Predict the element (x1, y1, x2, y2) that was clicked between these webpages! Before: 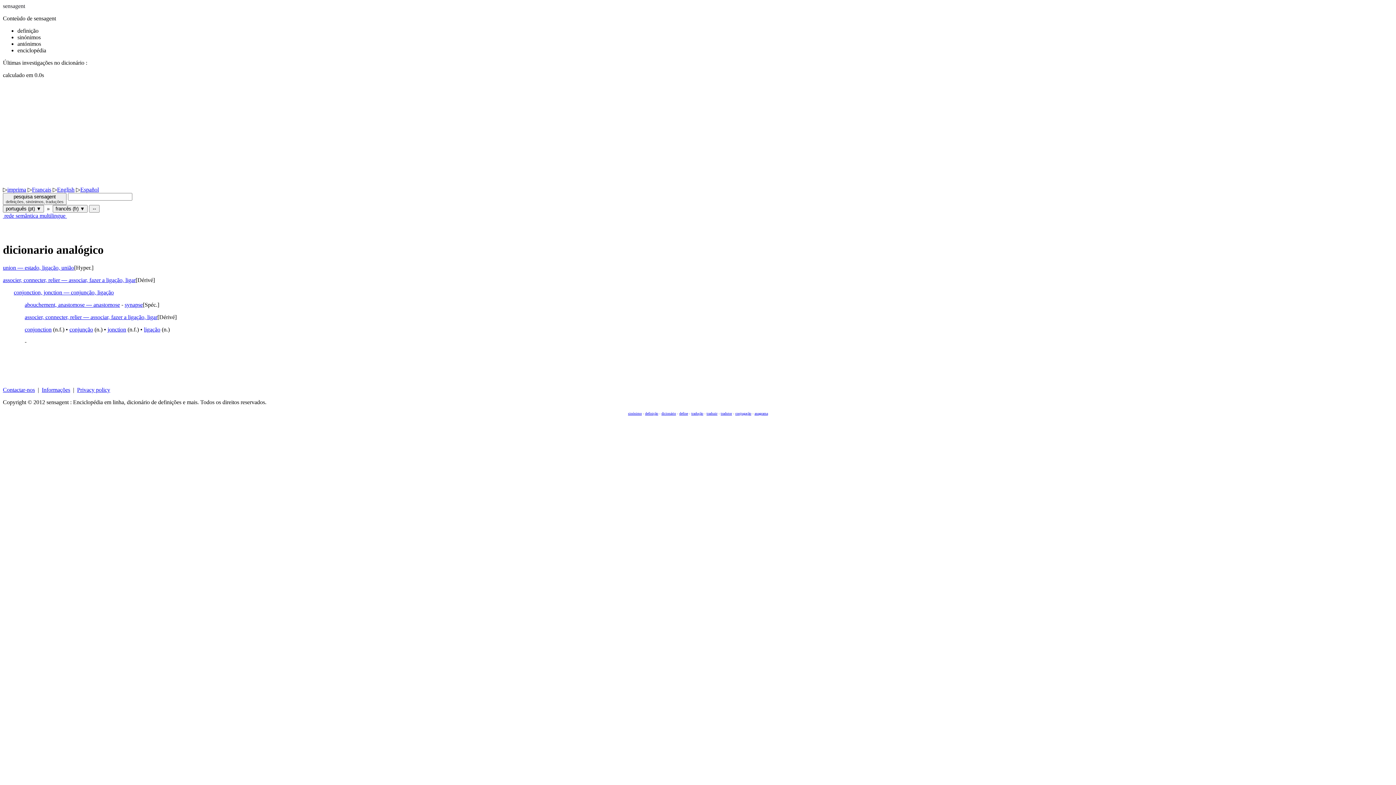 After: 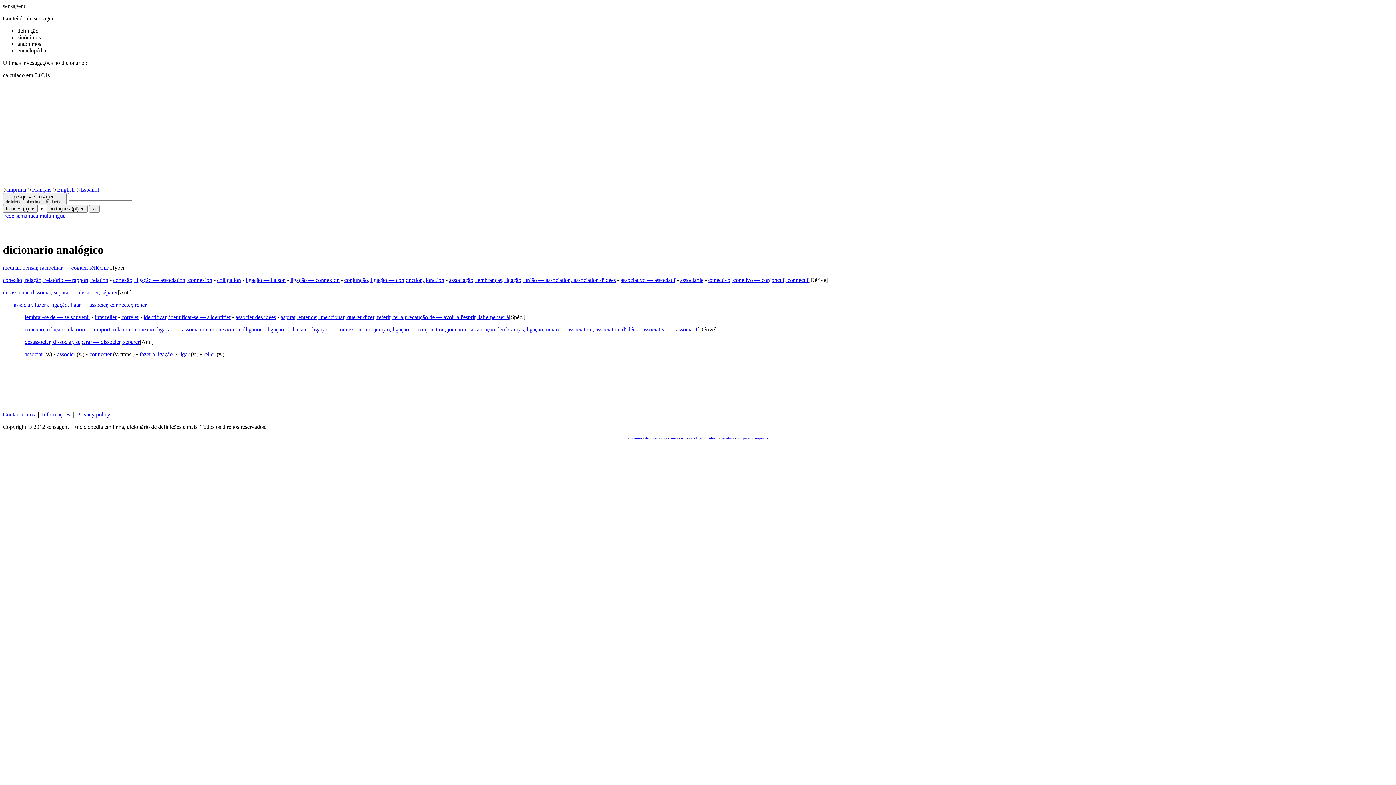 Action: label: associer, connecter, relier — associar, fazer a ligação, ligar bbox: (2, 277, 135, 283)